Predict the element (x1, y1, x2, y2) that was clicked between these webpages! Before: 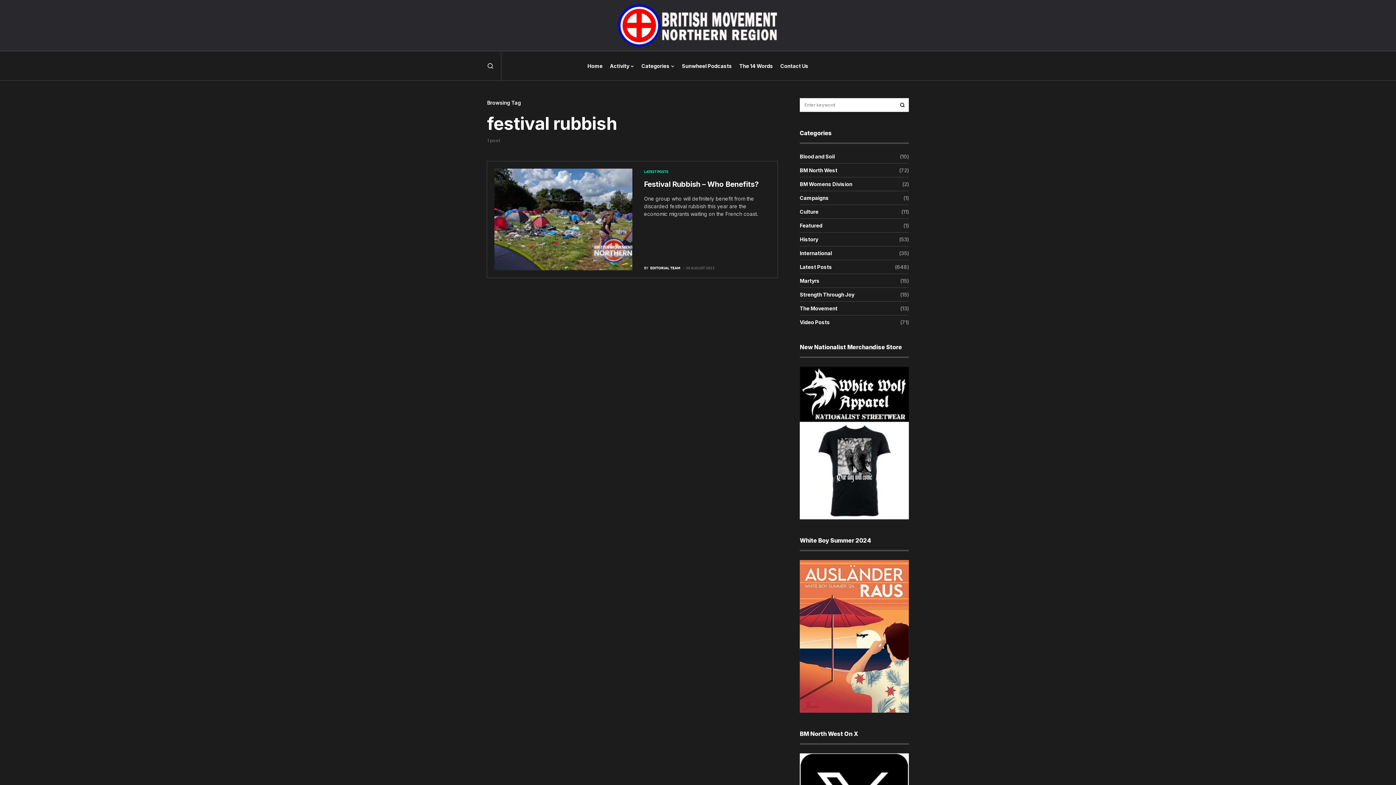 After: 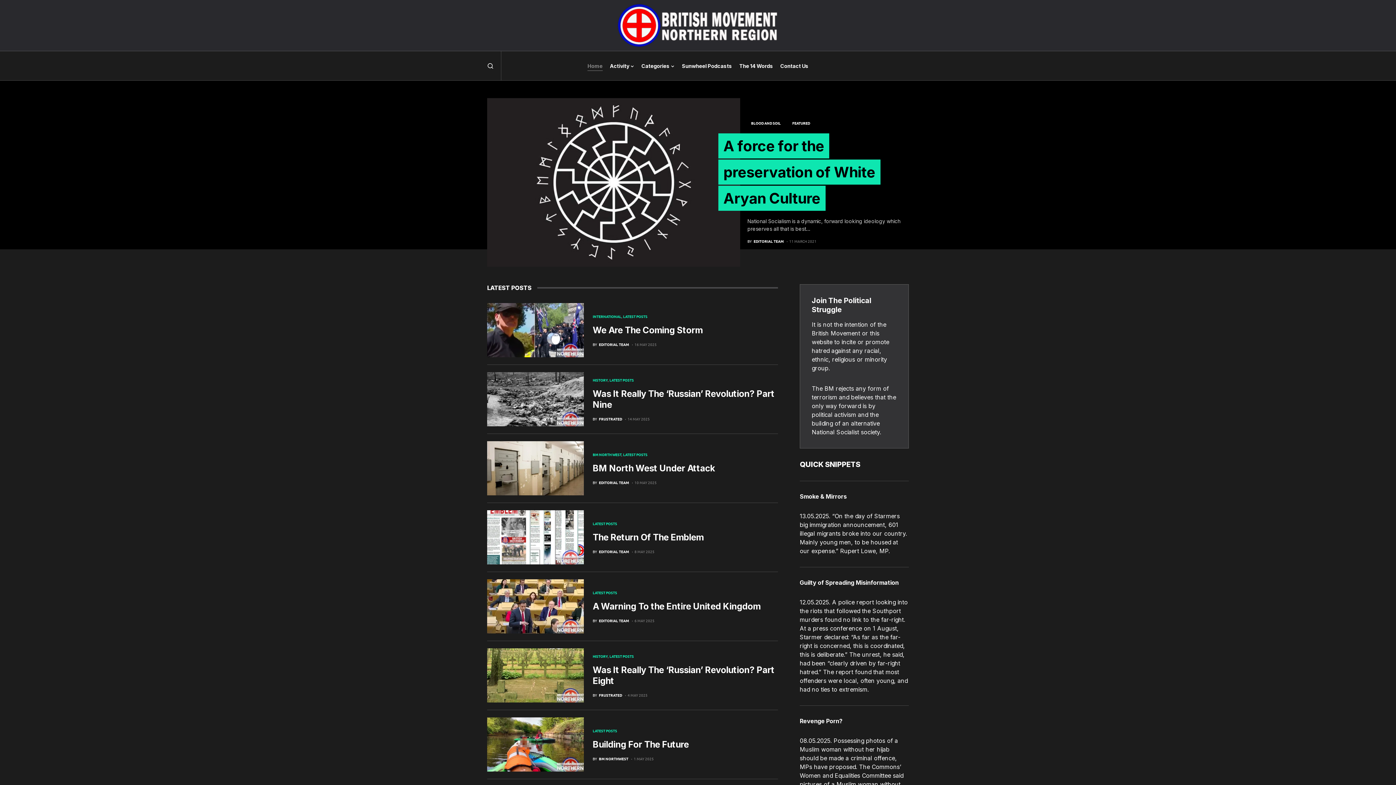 Action: label: Home bbox: (587, 51, 602, 80)